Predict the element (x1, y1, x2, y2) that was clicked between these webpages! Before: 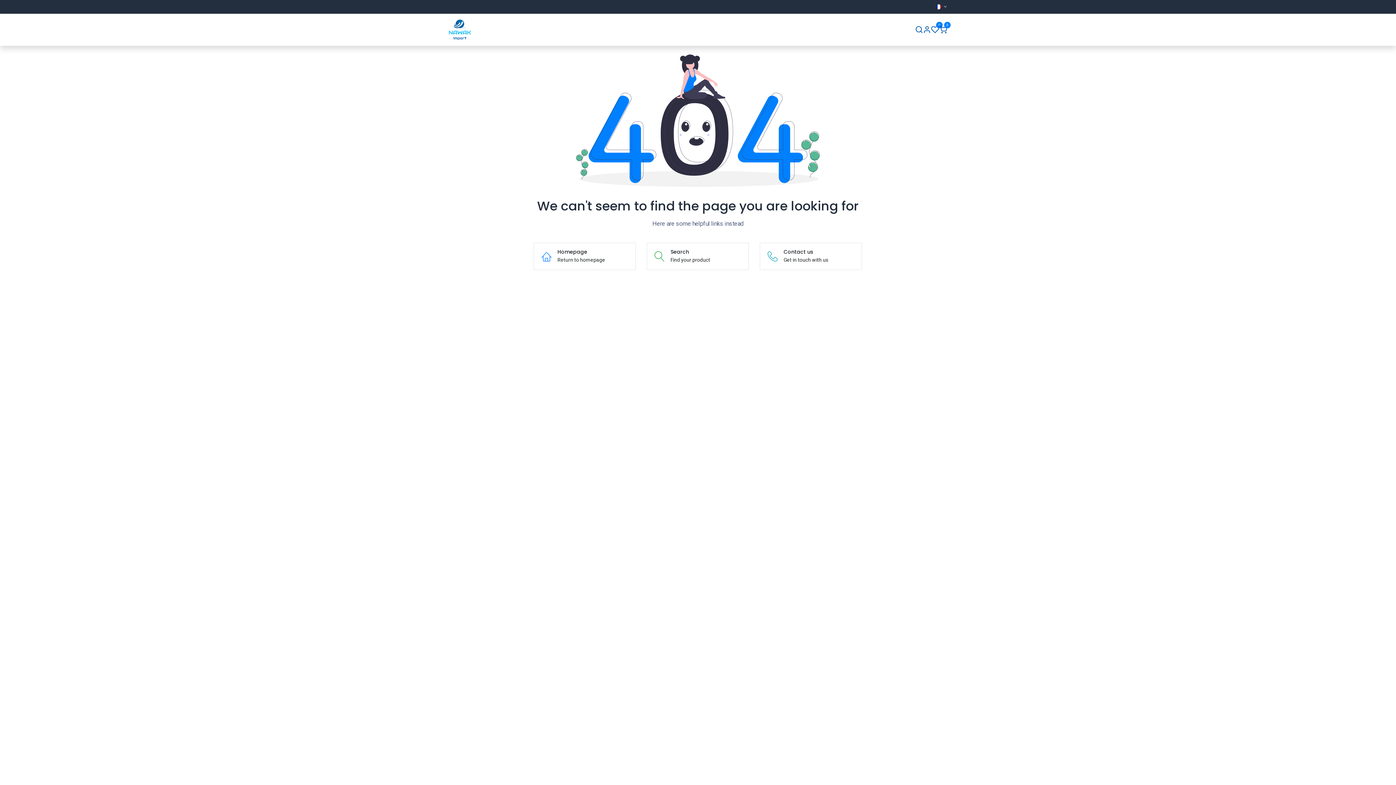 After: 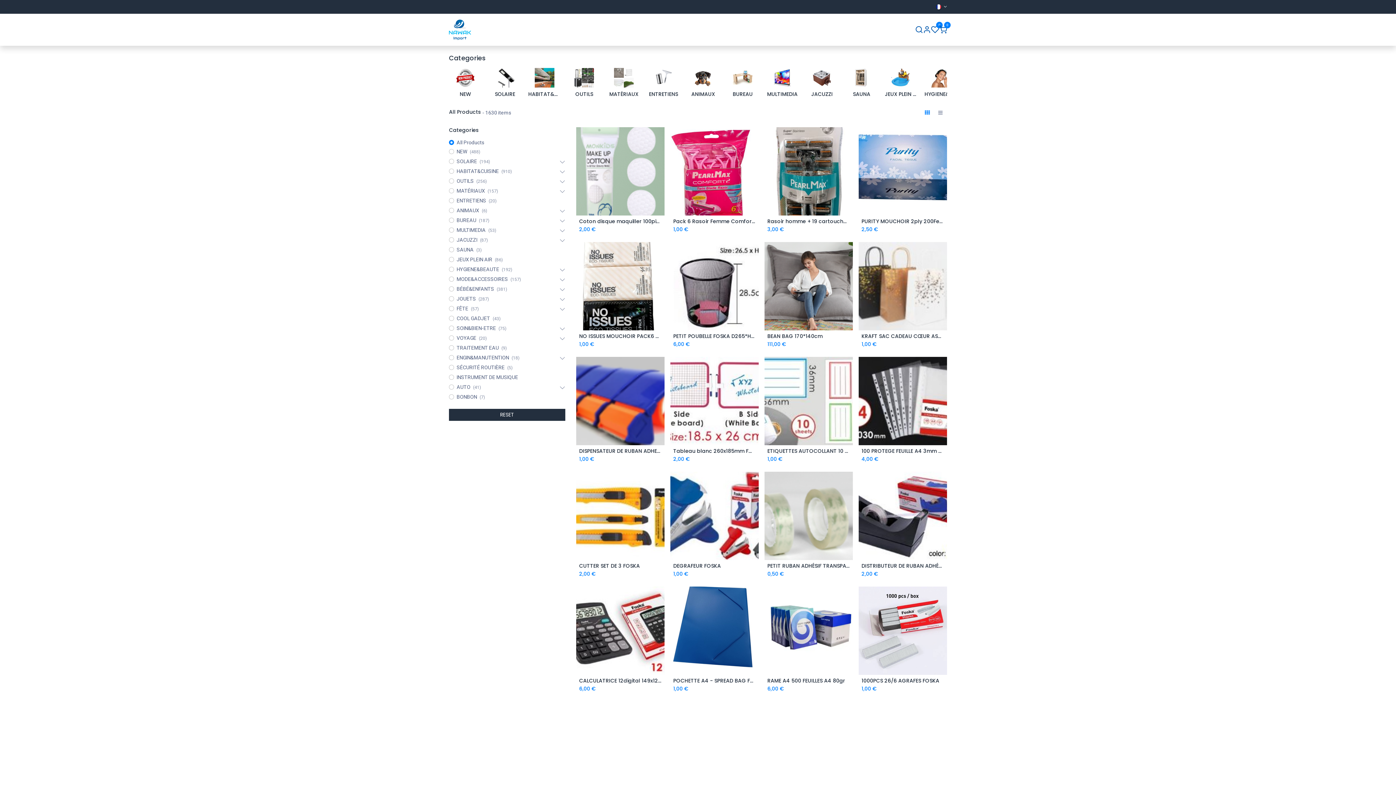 Action: bbox: (677, 23, 710, 36) label: Boutique